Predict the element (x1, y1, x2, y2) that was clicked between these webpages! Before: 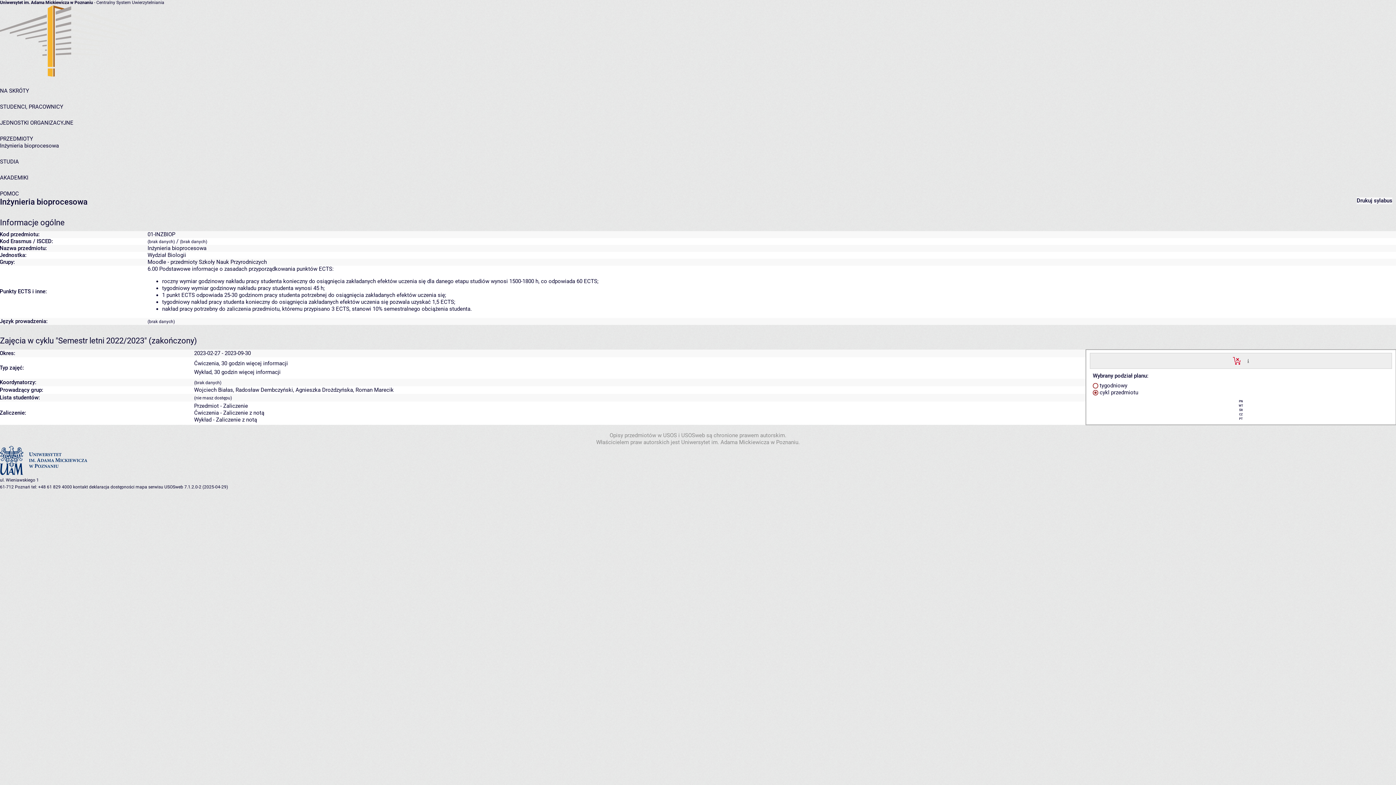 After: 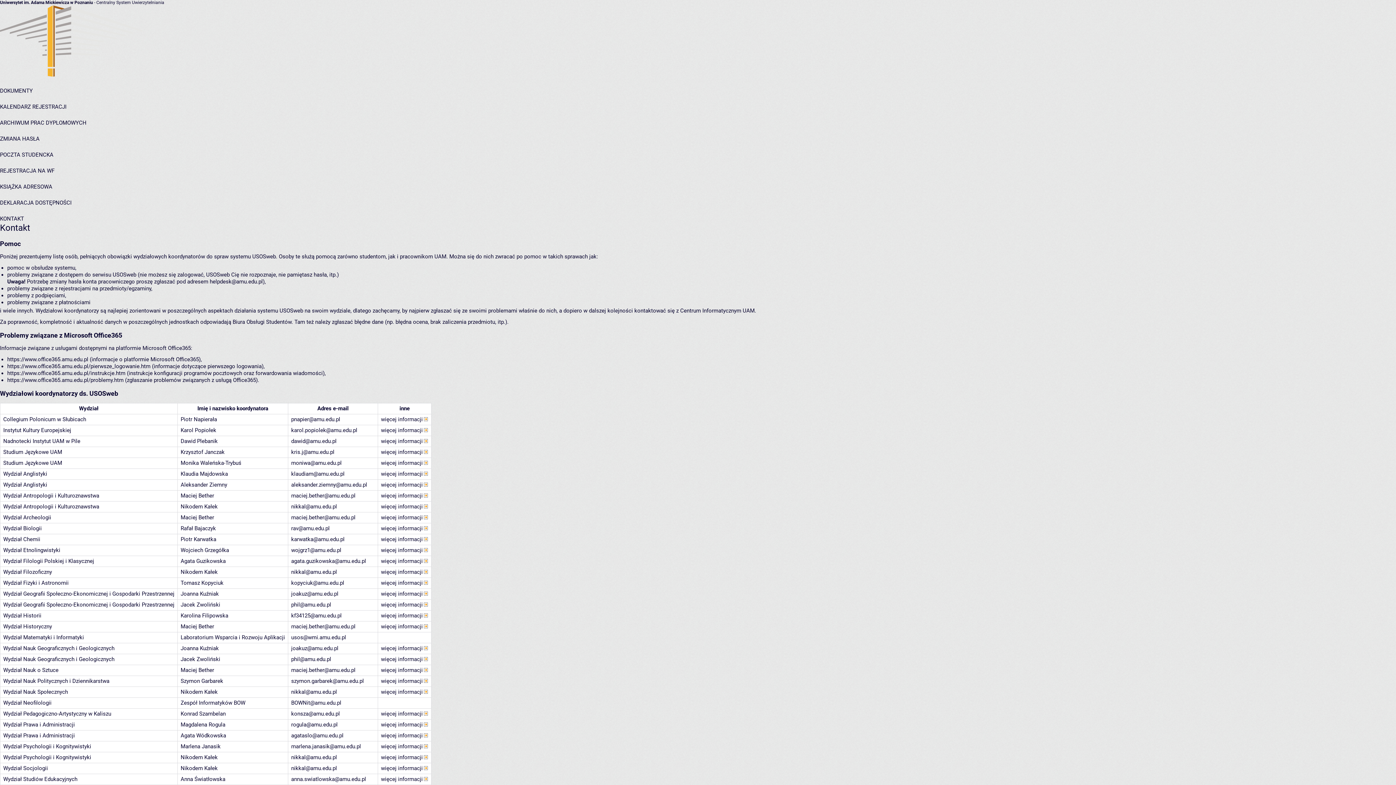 Action: label: kontakt bbox: (73, 484, 88, 489)